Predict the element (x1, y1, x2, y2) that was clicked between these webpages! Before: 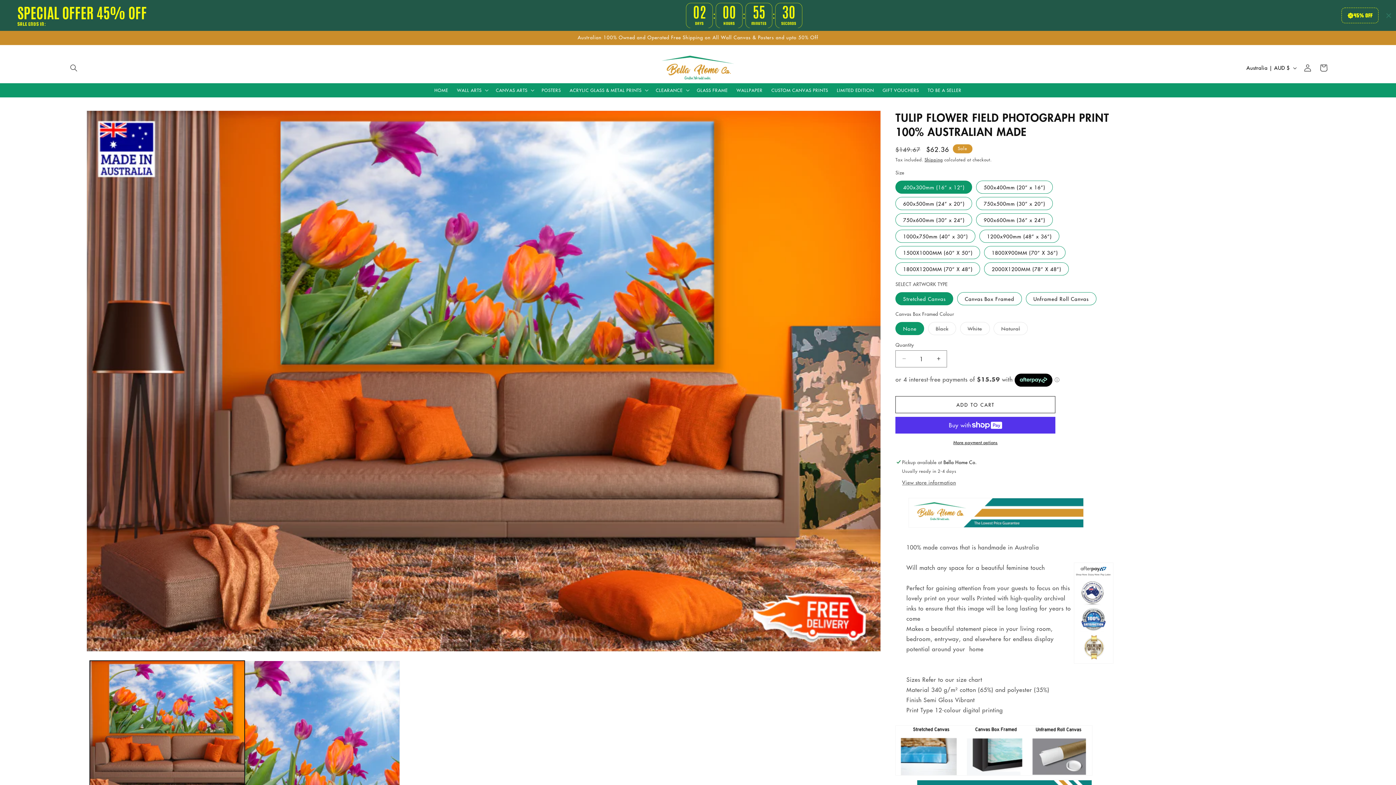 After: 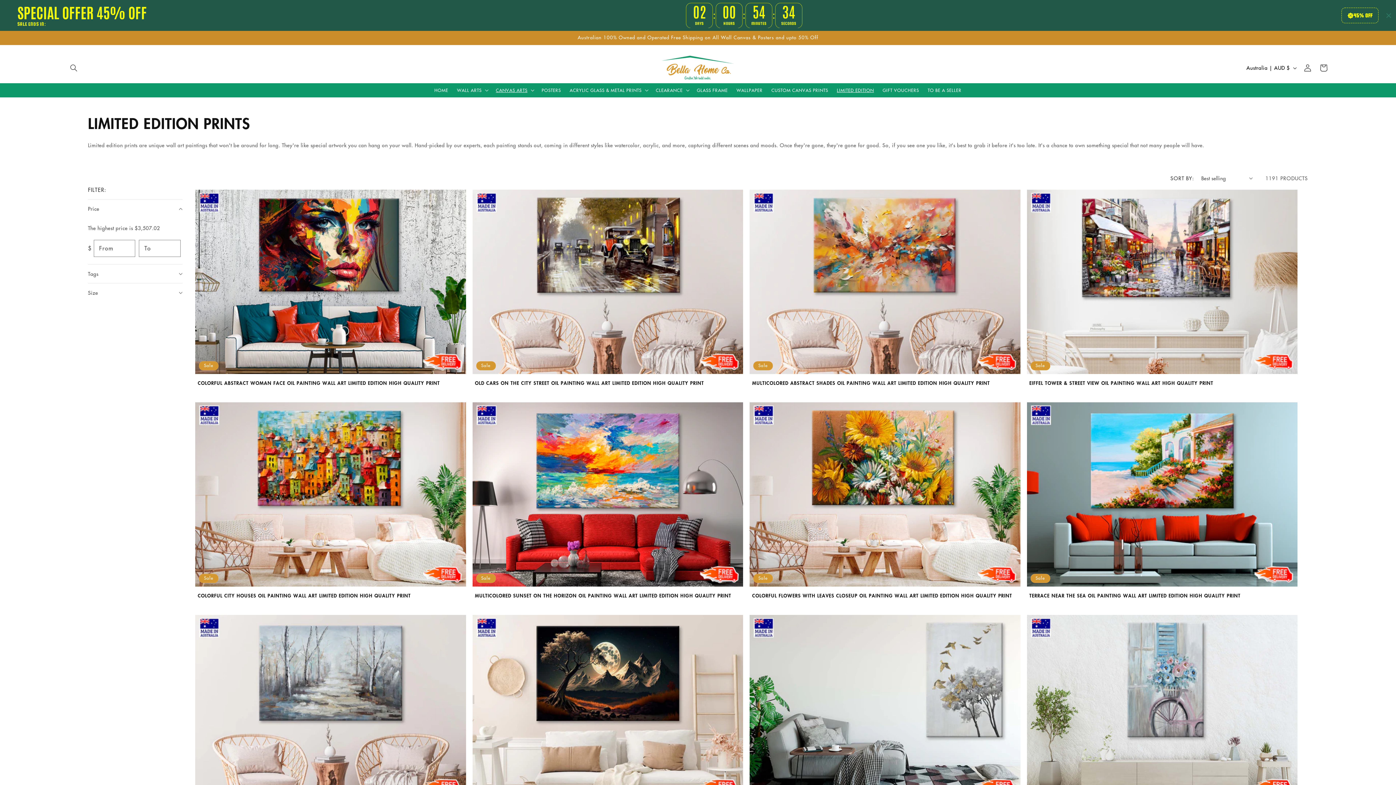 Action: label: LIMITED EDITION bbox: (832, 83, 878, 97)